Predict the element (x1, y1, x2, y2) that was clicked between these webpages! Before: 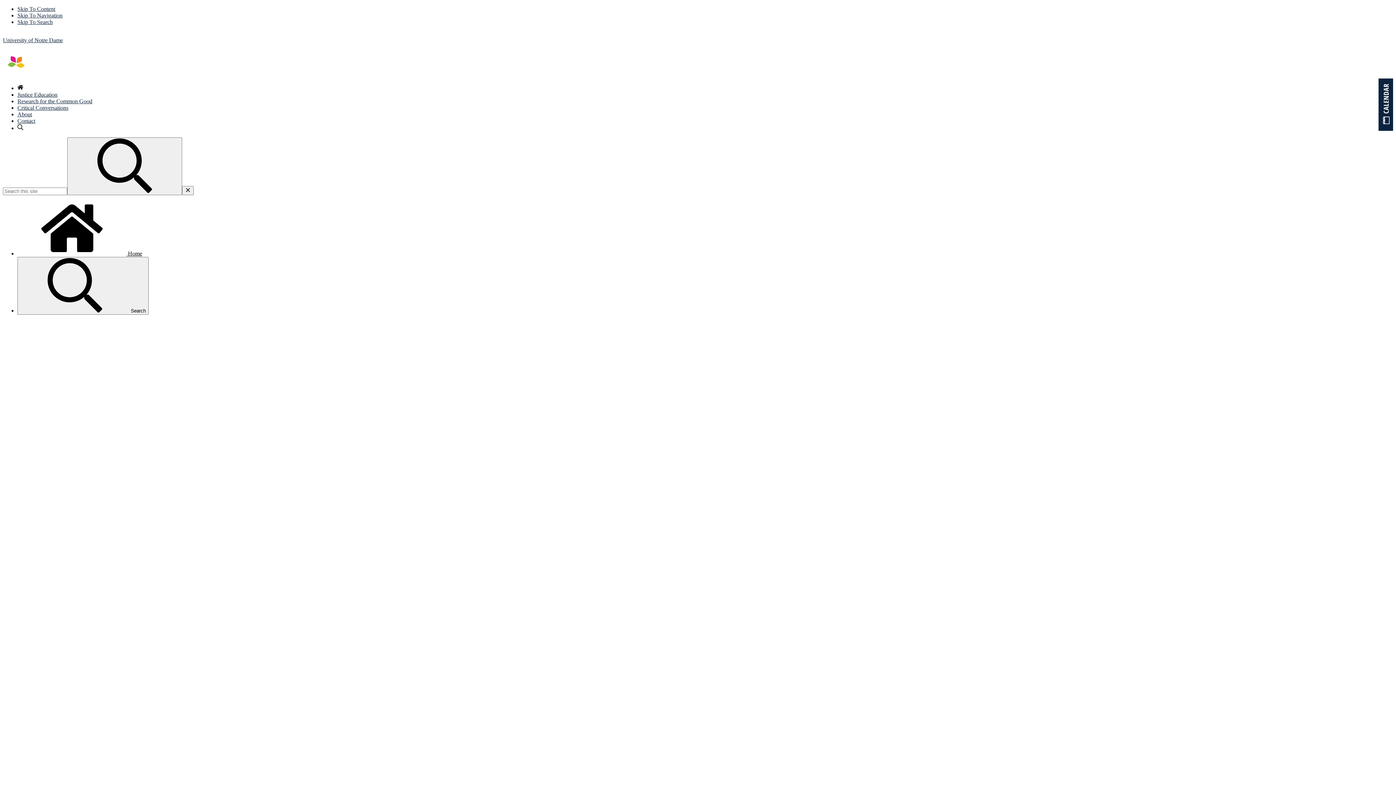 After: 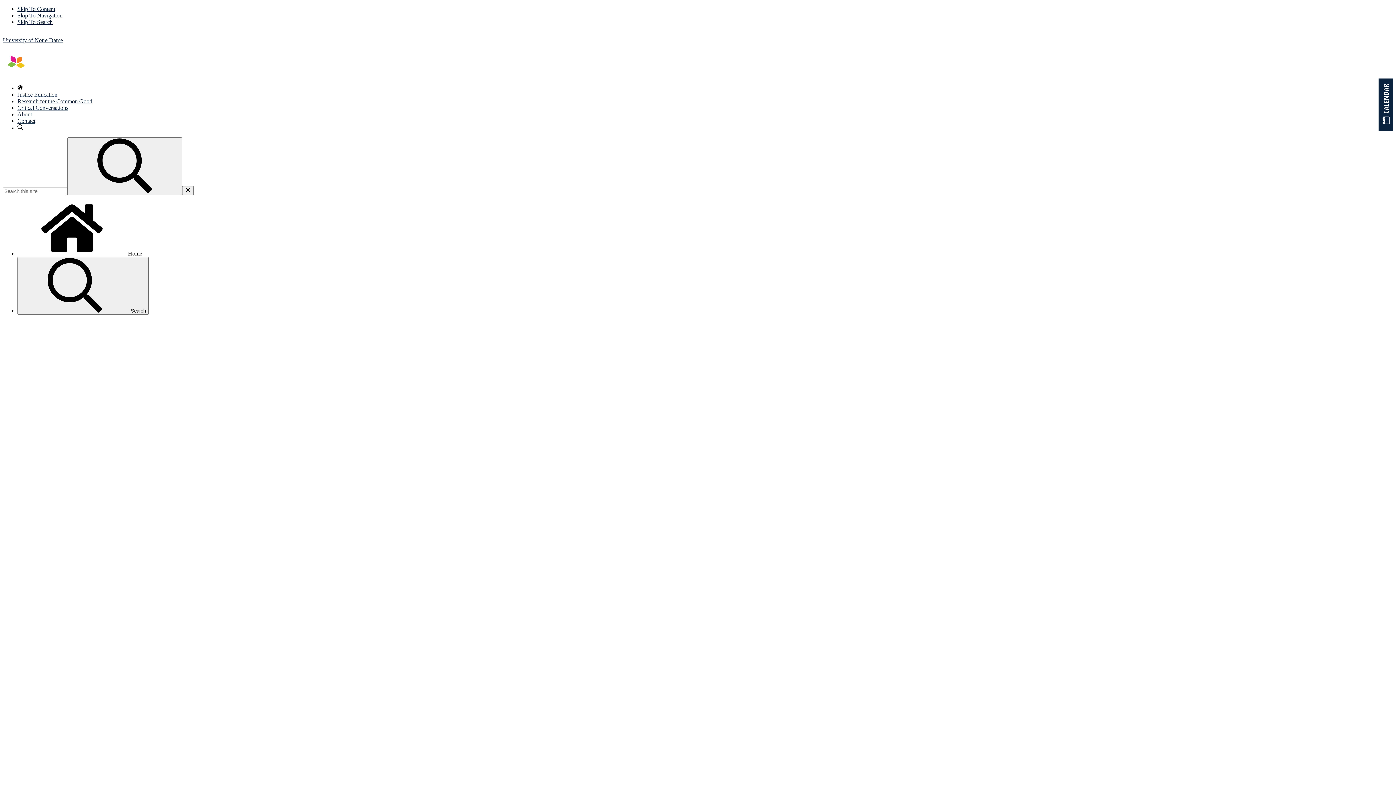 Action: bbox: (17, 18, 52, 25) label: Skip To Search